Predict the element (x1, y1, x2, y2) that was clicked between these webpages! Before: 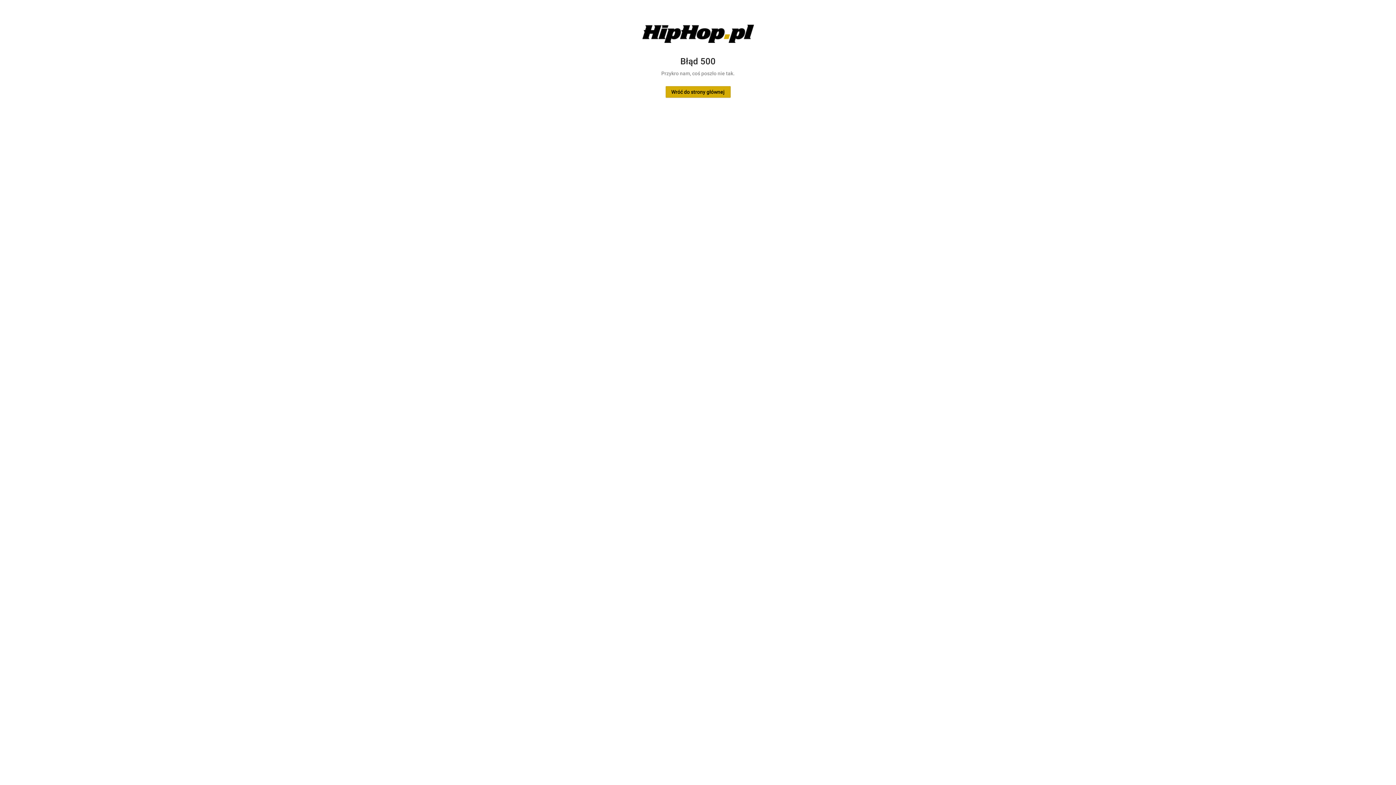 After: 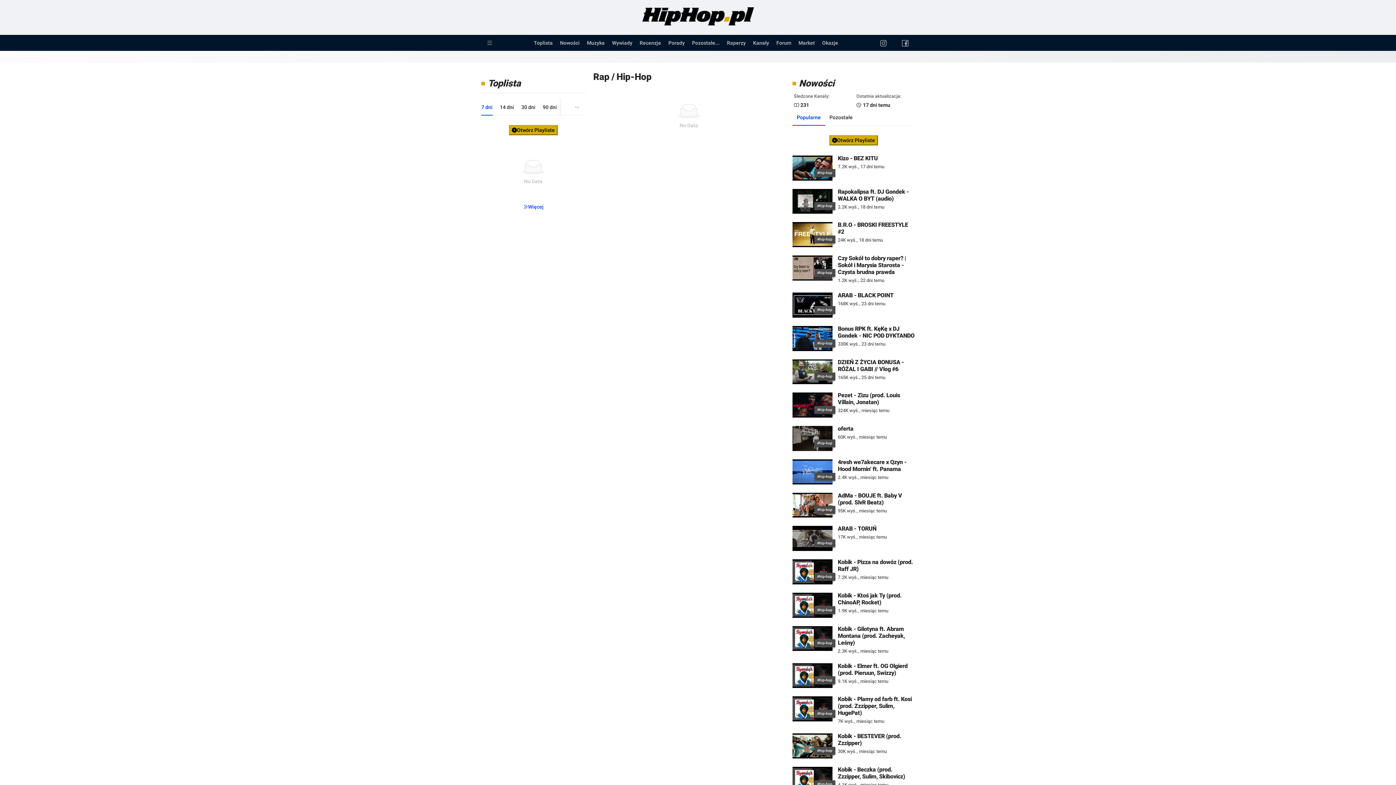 Action: bbox: (665, 89, 730, 94) label: Wróć do strony głównej